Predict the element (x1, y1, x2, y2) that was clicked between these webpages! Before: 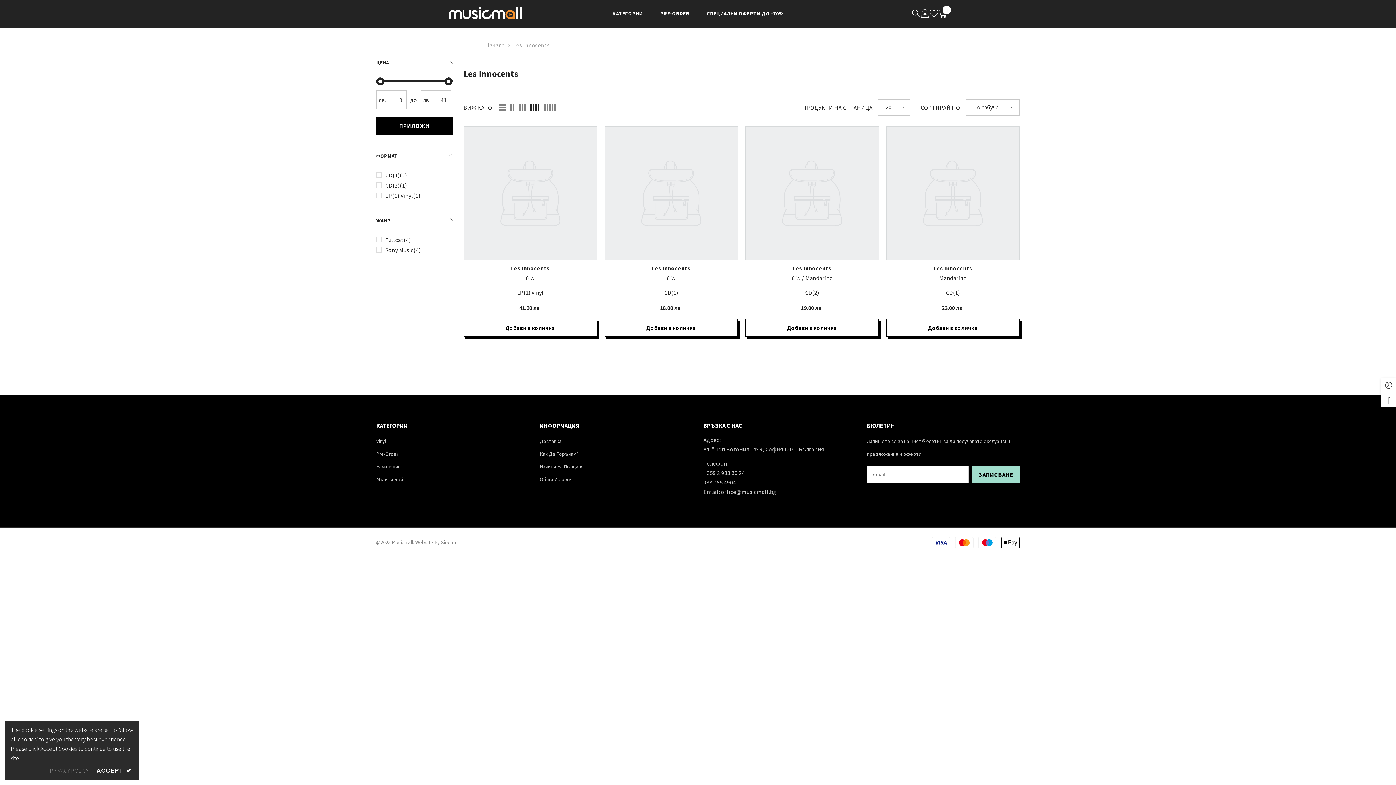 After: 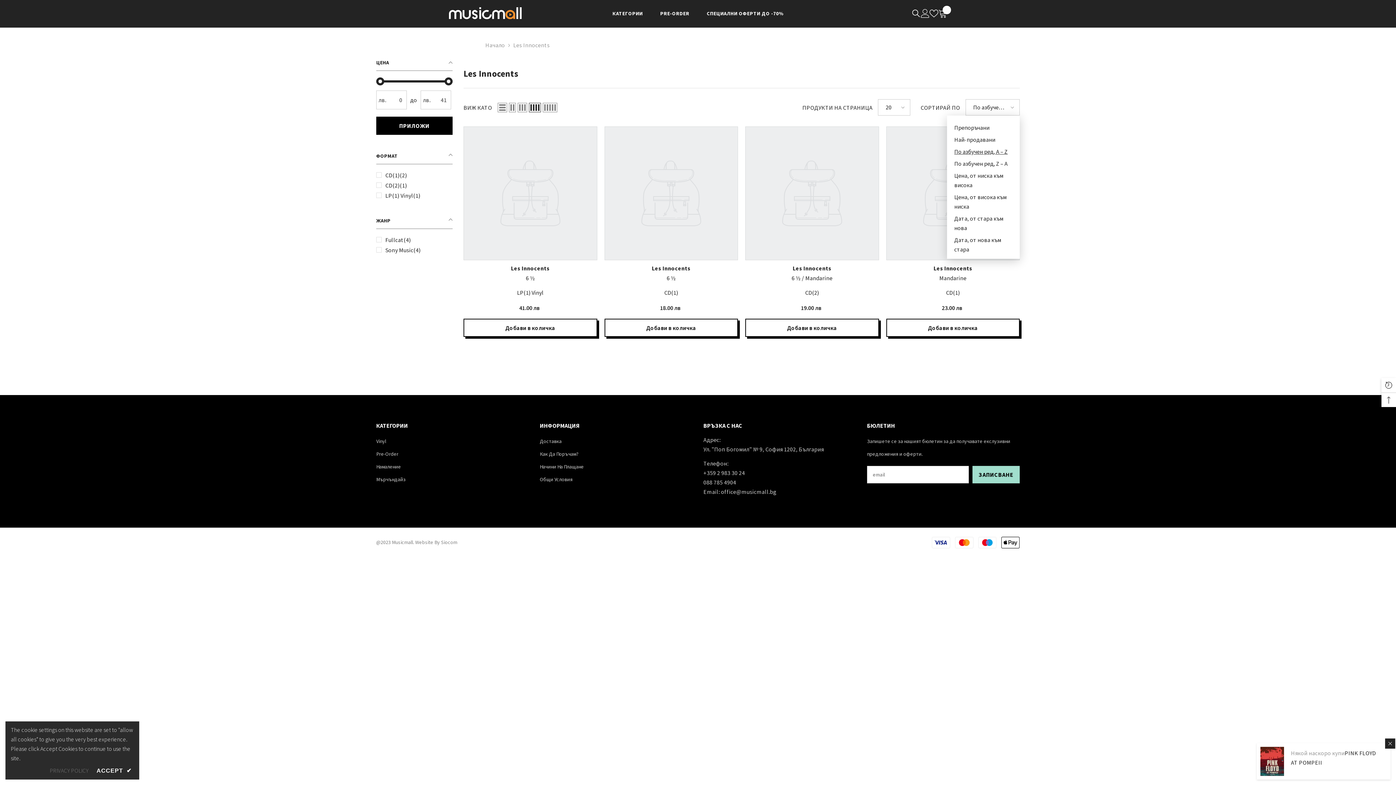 Action: label: По азбучен ред, A – Z bbox: (965, 99, 1020, 115)